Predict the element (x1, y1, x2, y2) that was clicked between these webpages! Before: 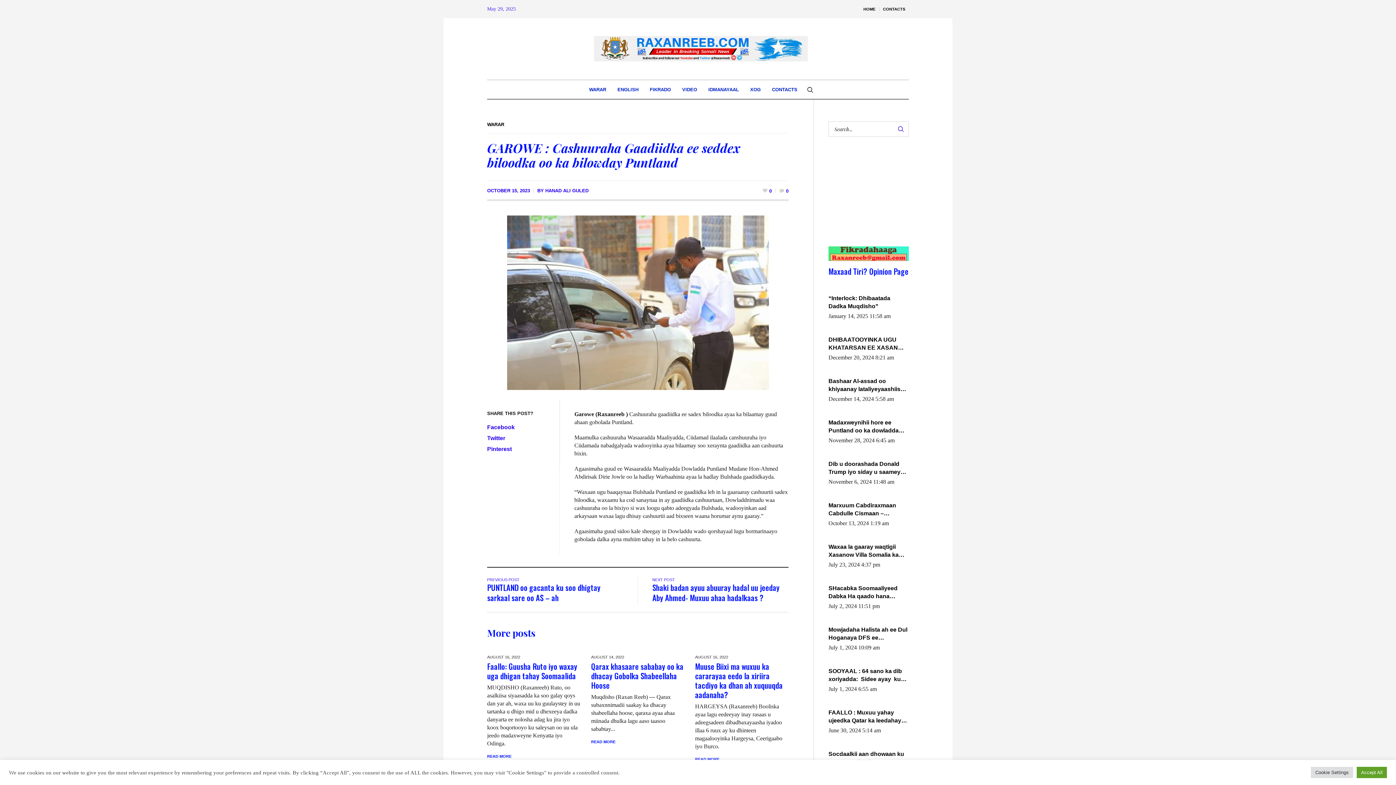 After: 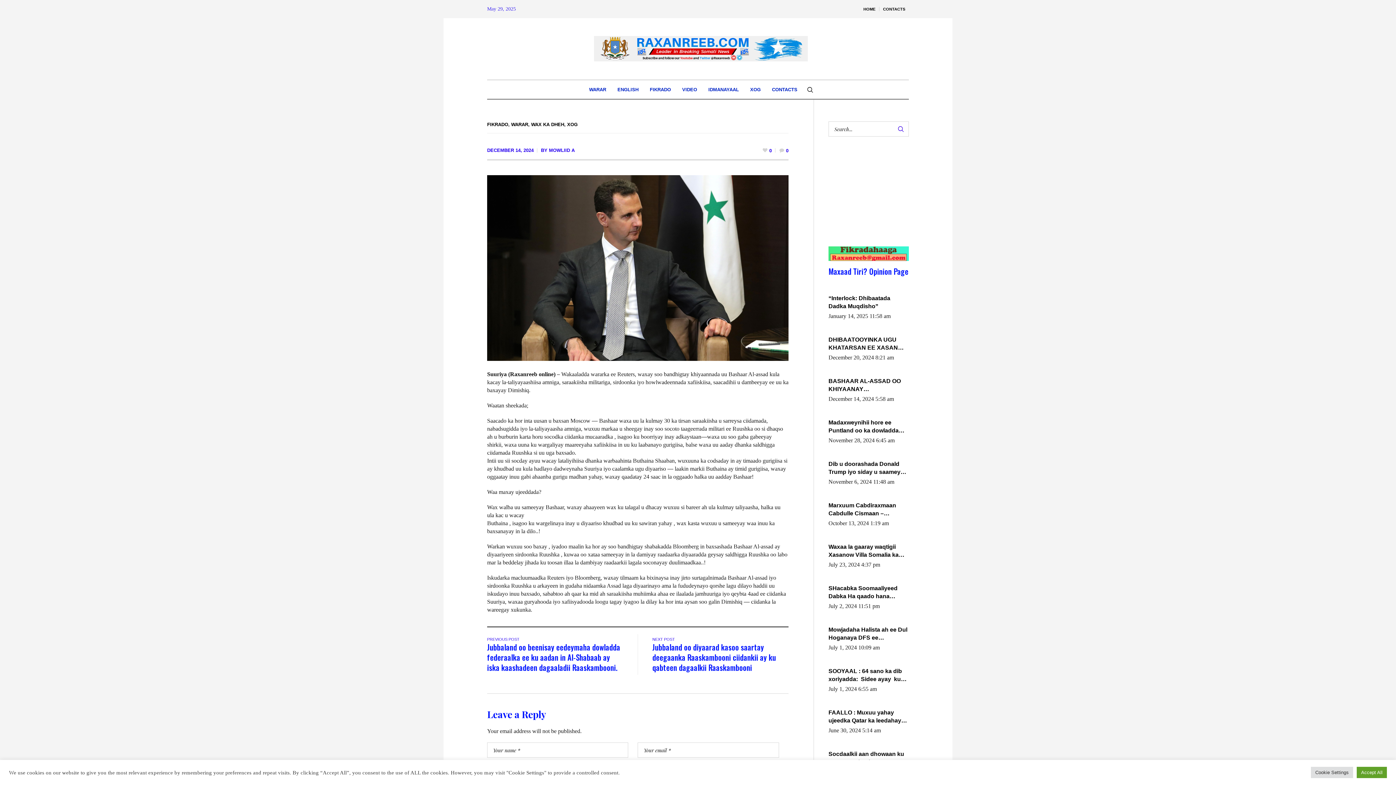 Action: label: Bashaar Al-assad oo khiyaanay lataliyeyaashiisa ammniga militariga, sirdoonka iyo howlwadeennada xafiiskiisa bbox: (828, 377, 909, 393)